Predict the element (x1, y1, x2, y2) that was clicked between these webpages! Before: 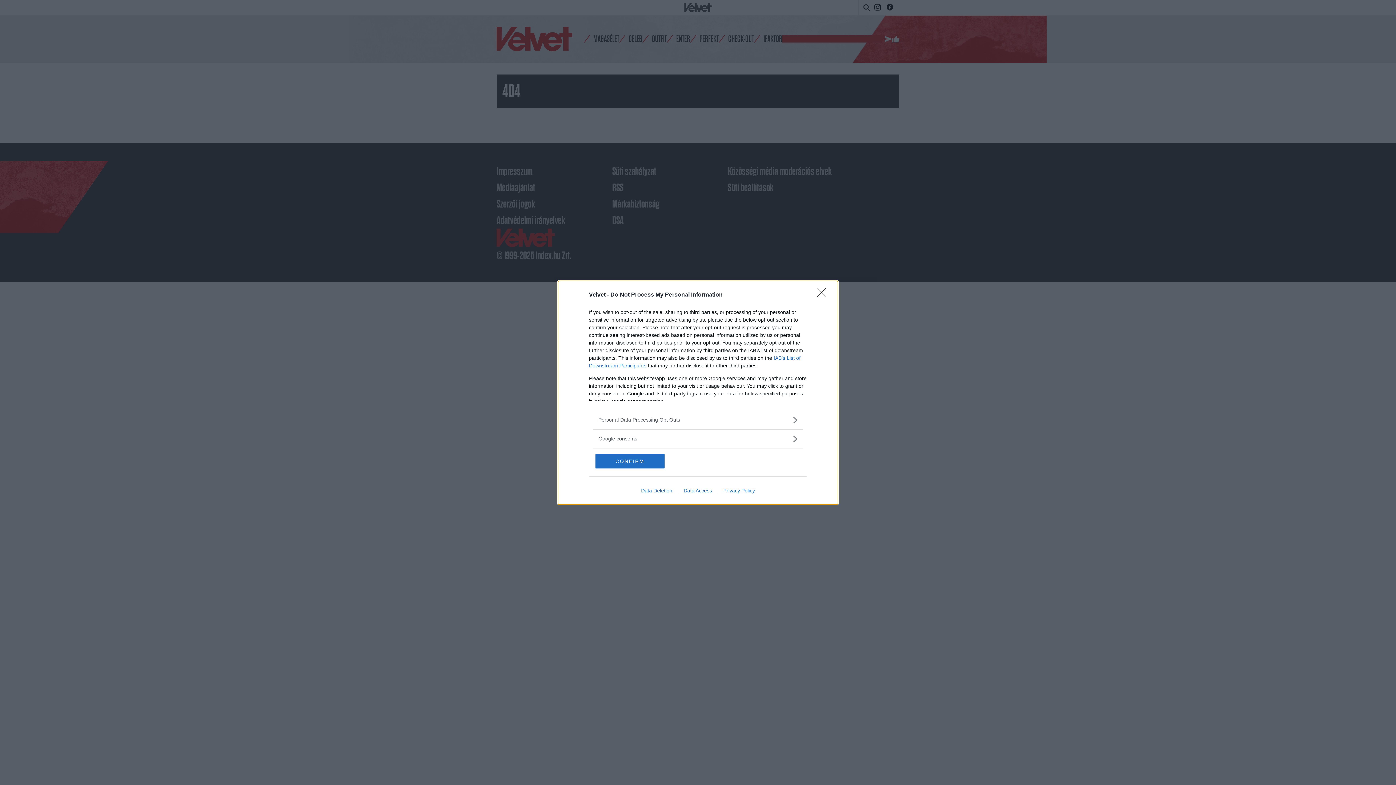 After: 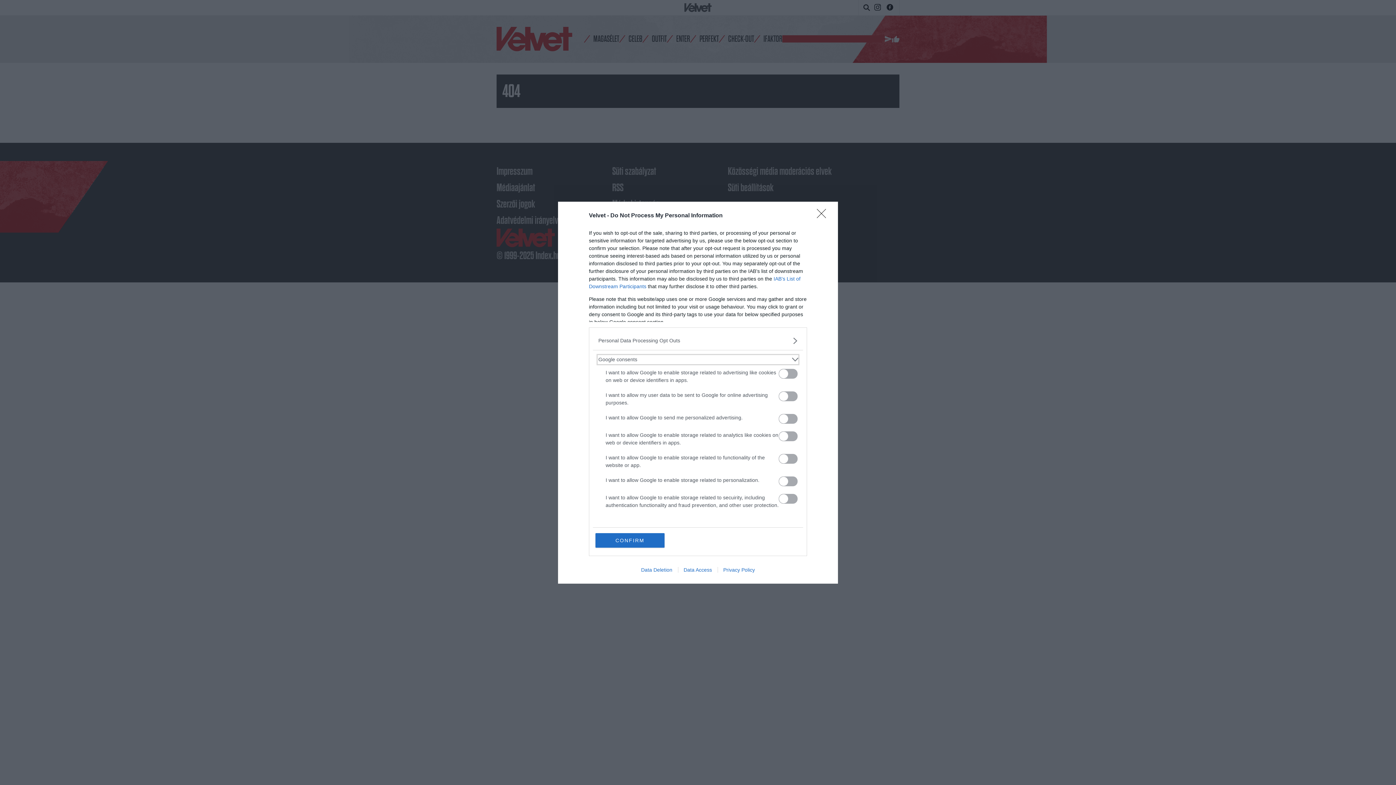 Action: bbox: (598, 435, 797, 442) label: Google consents